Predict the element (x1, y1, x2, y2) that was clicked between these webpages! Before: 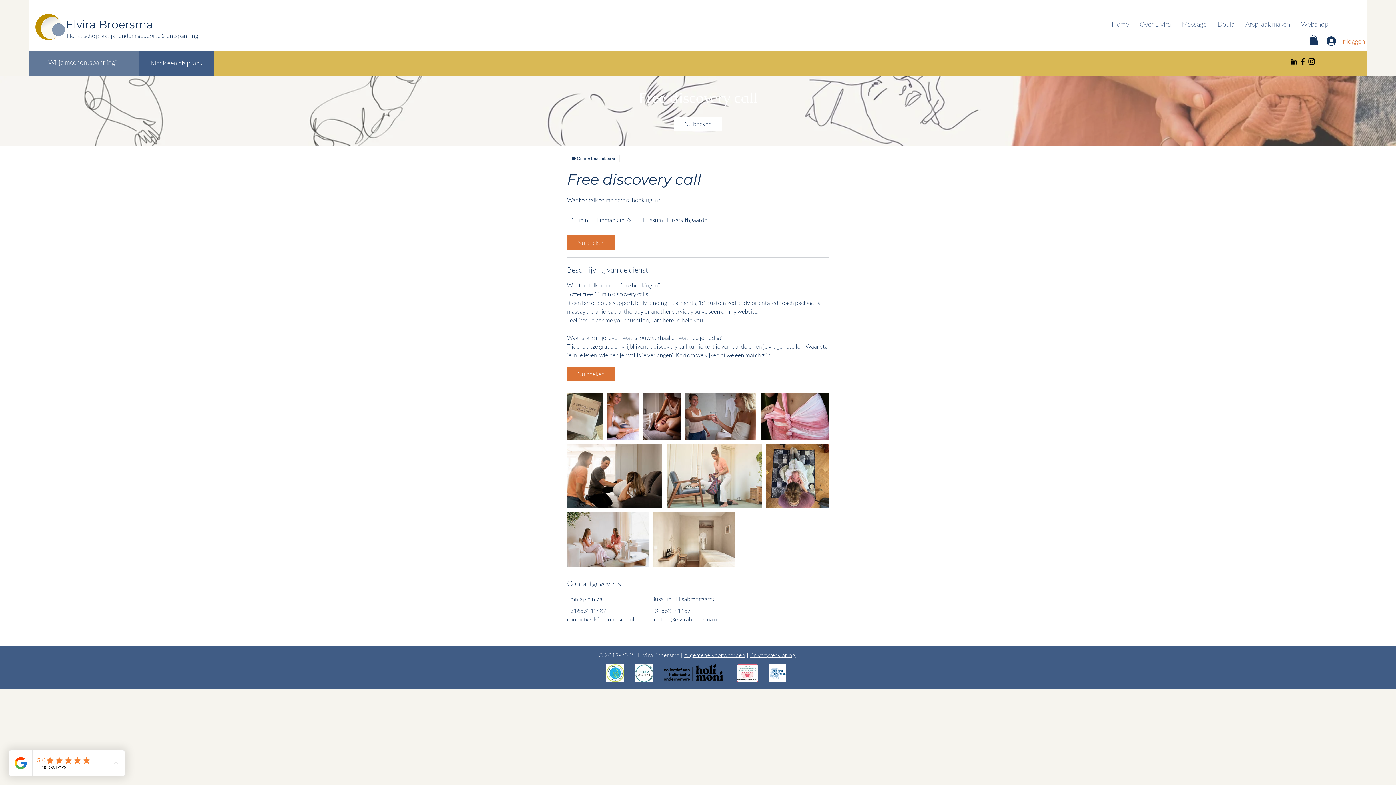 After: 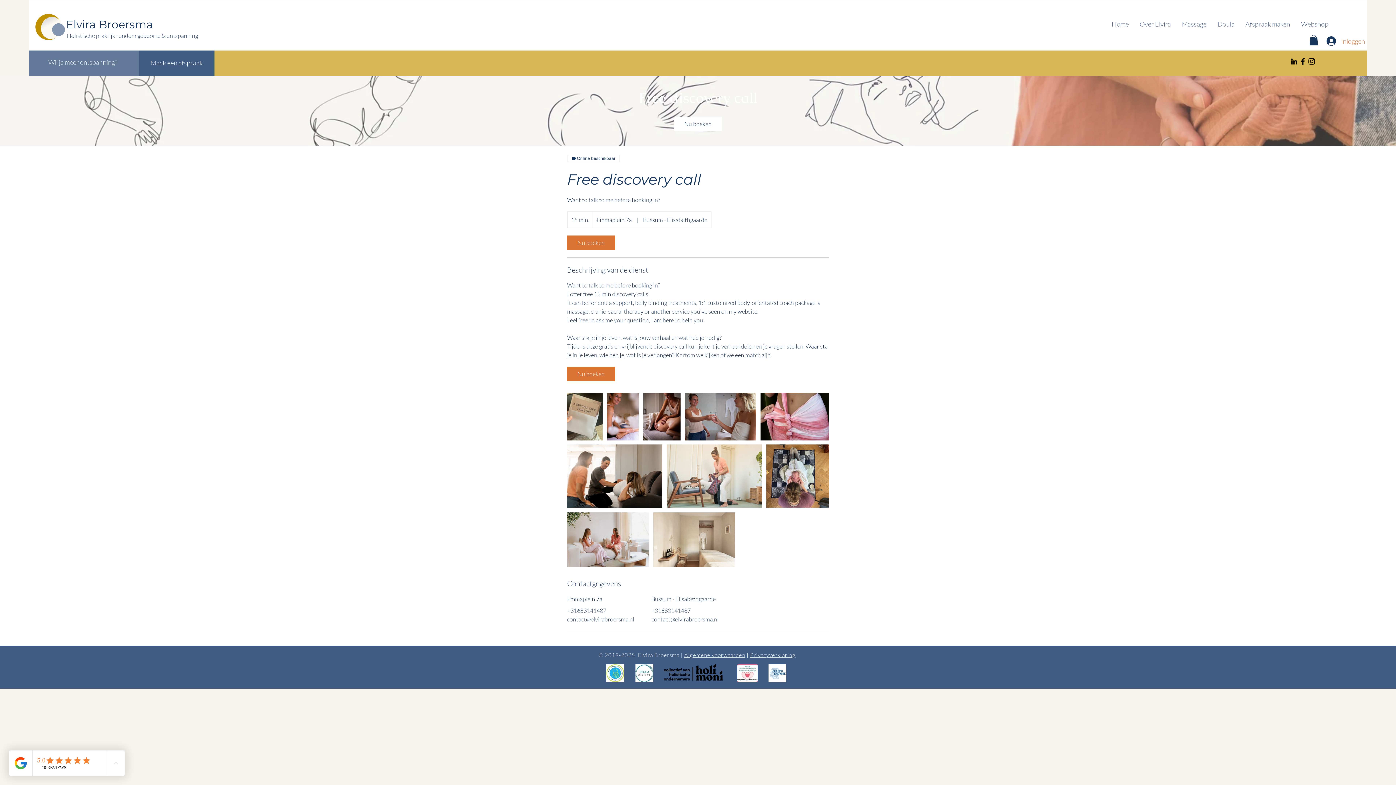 Action: label: Facebook bbox: (1298, 56, 1307, 65)